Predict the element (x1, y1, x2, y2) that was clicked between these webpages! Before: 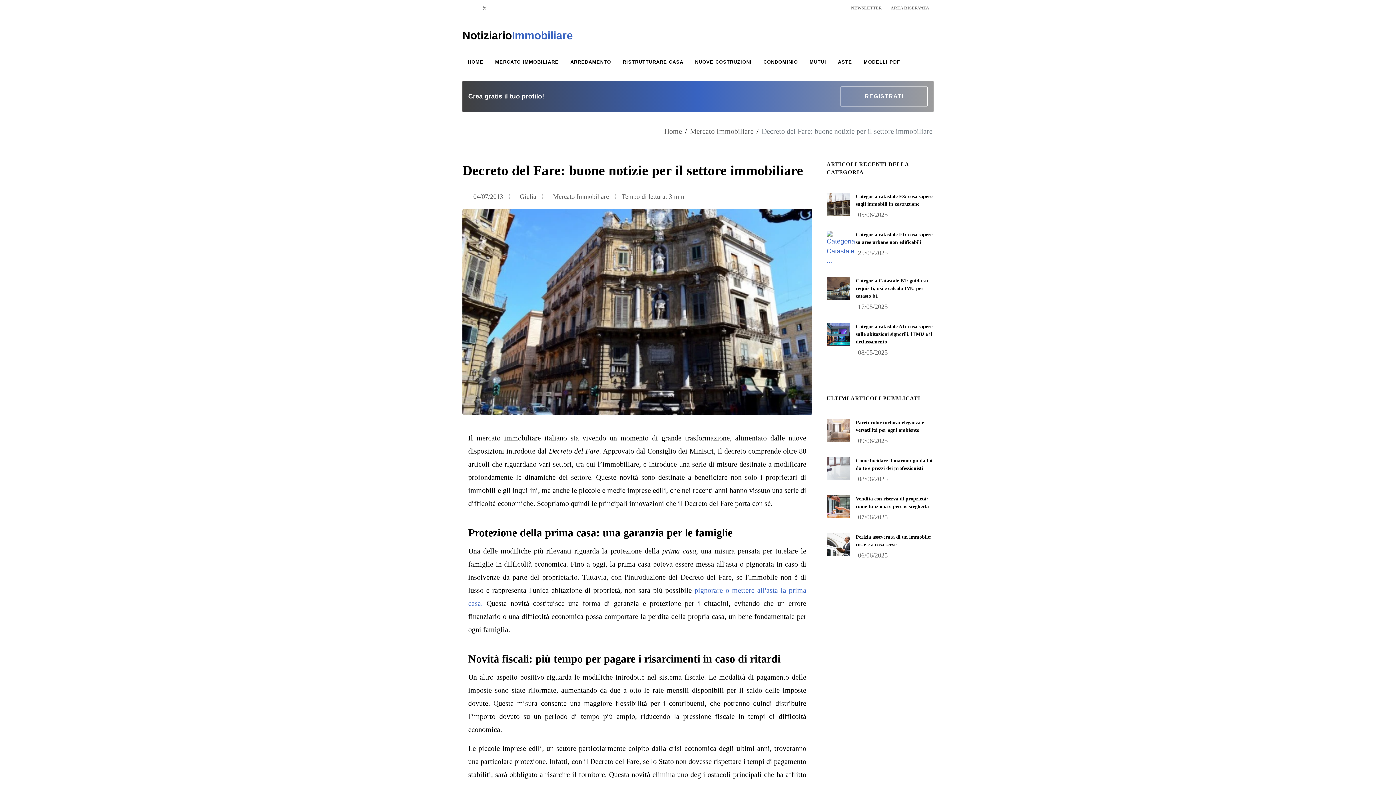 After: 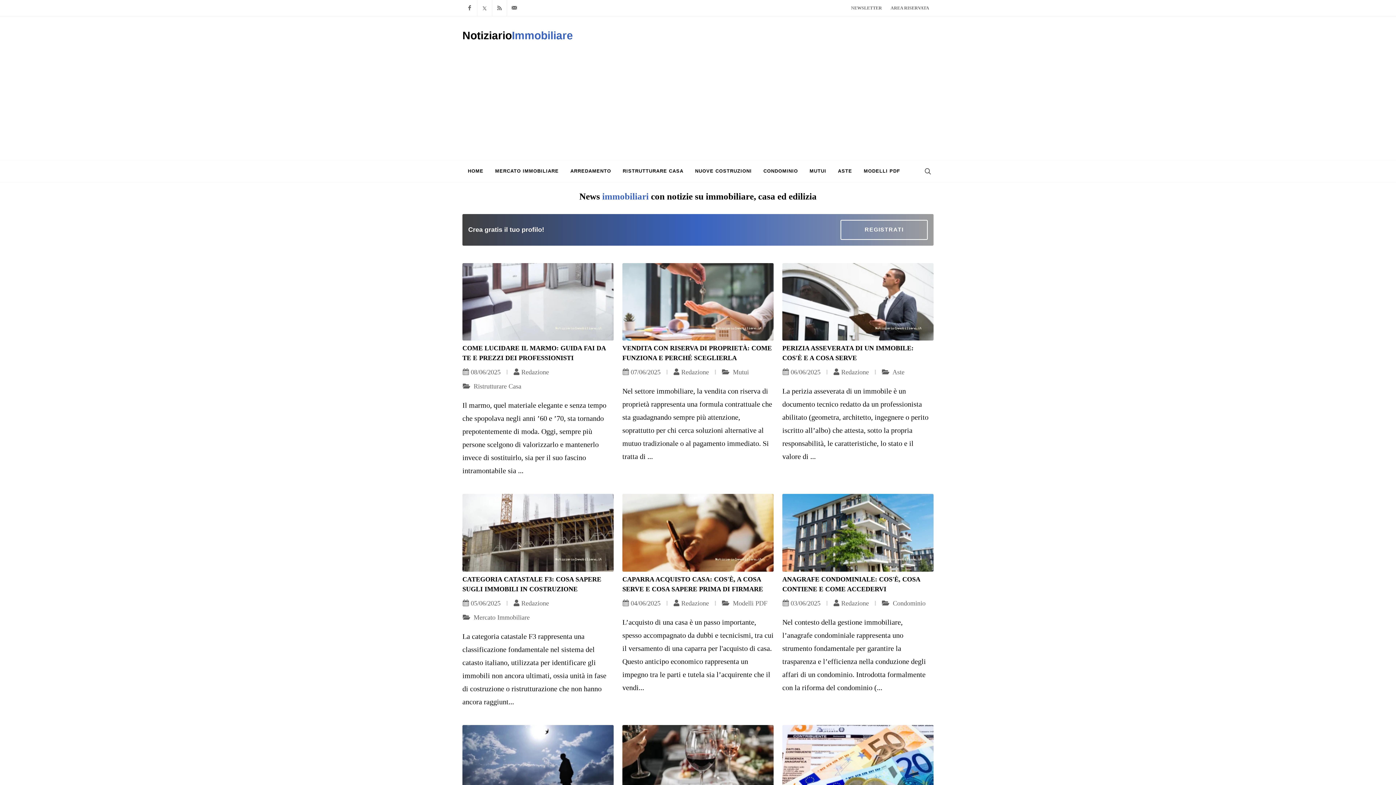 Action: bbox: (462, 51, 489, 73) label: Homepage